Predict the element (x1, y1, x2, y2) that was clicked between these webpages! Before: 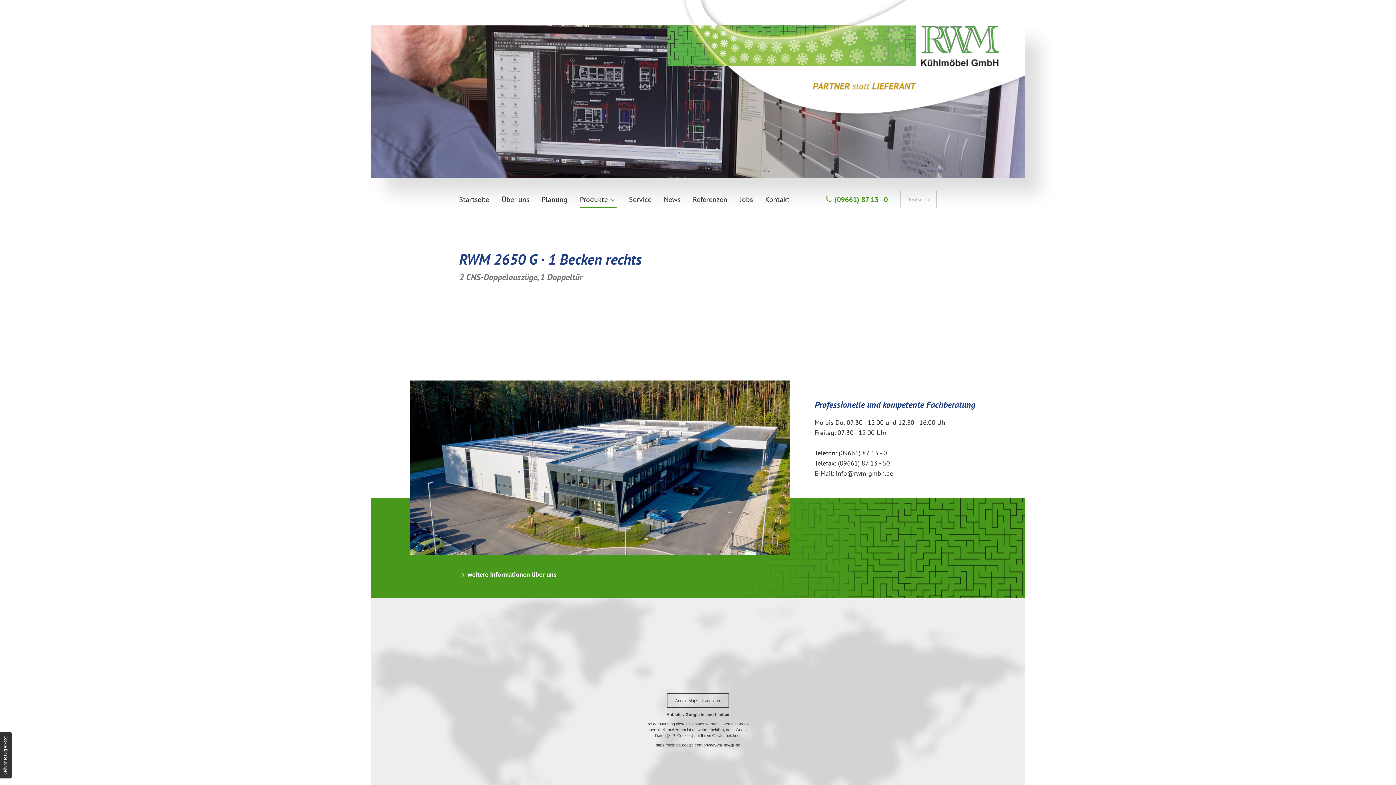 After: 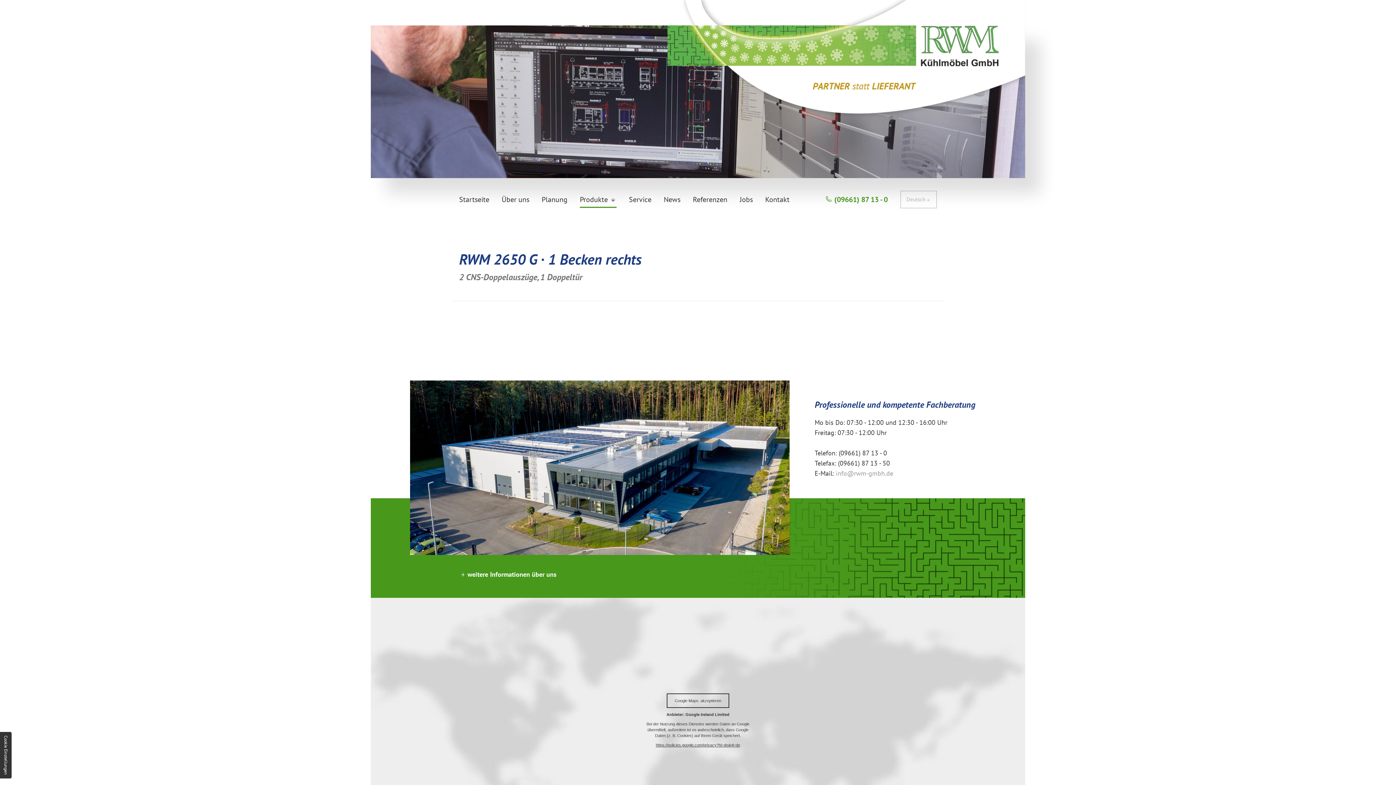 Action: bbox: (836, 469, 893, 477) label: info@rwm-gmbh.de